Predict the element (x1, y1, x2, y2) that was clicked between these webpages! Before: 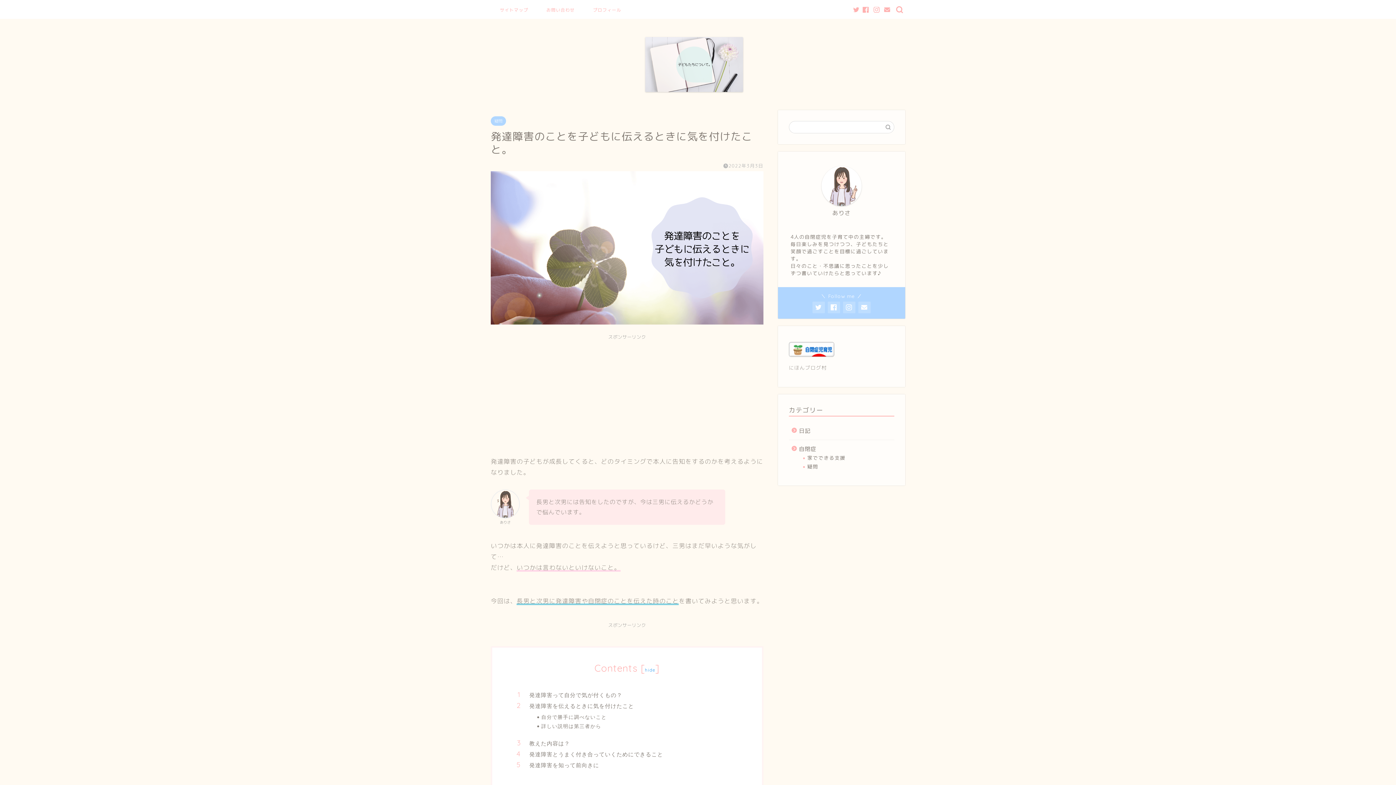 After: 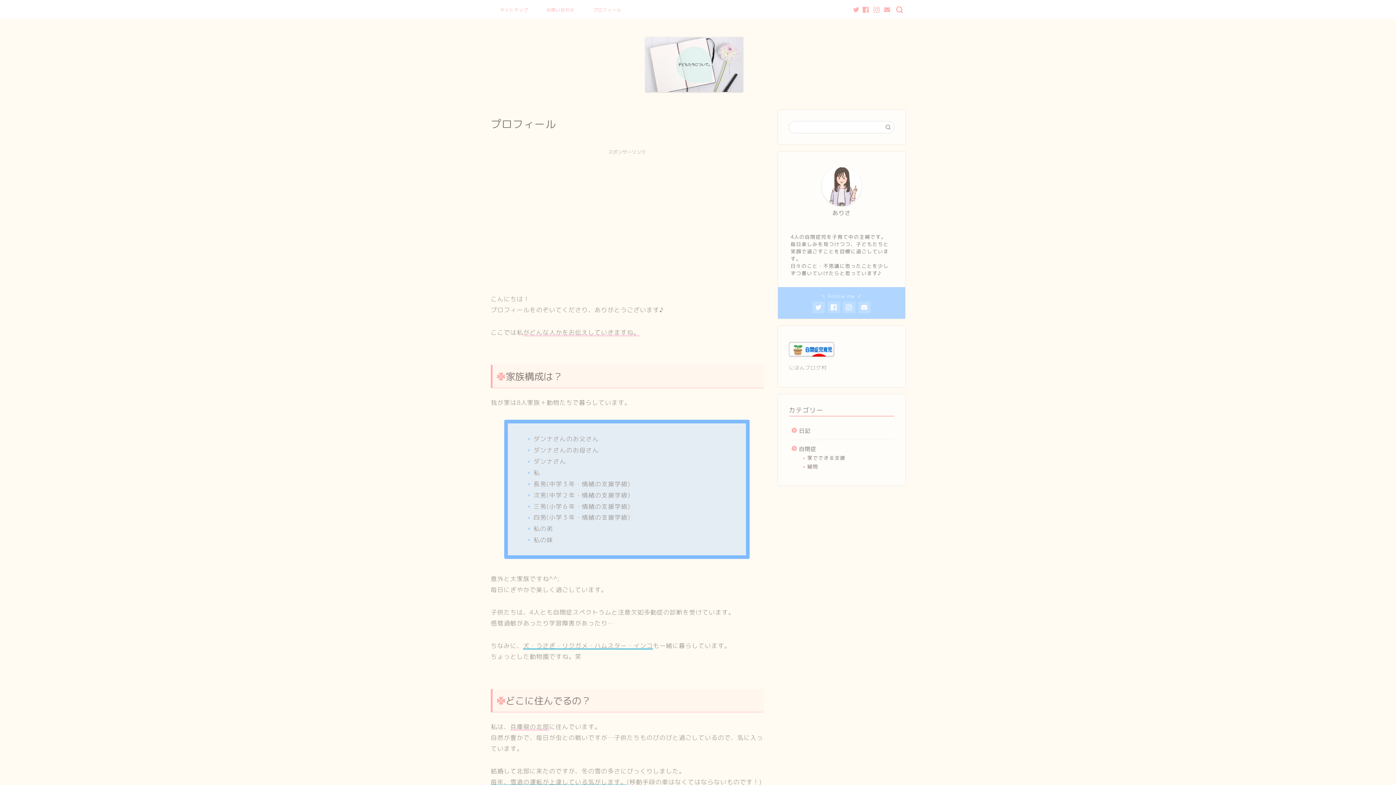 Action: bbox: (584, 4, 630, 18) label: プロフィール